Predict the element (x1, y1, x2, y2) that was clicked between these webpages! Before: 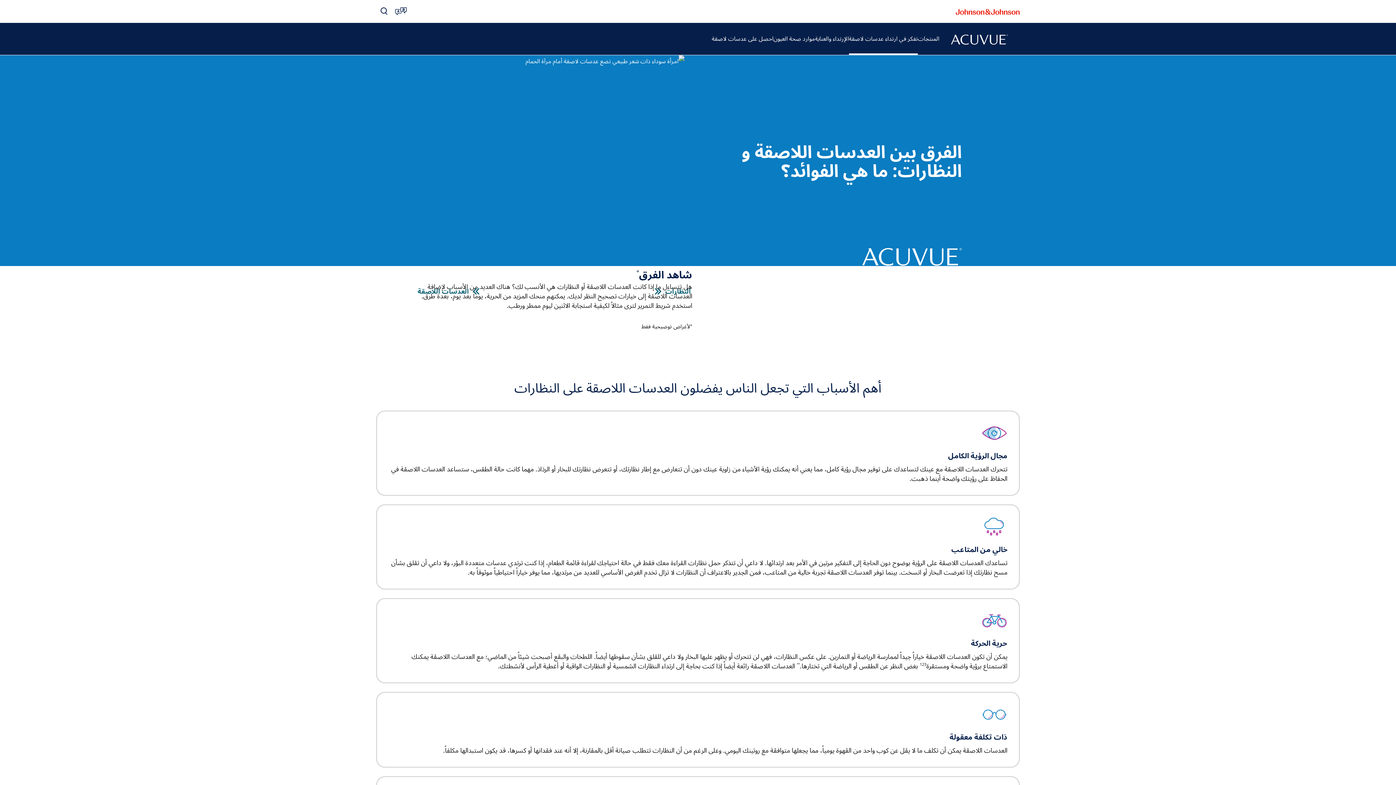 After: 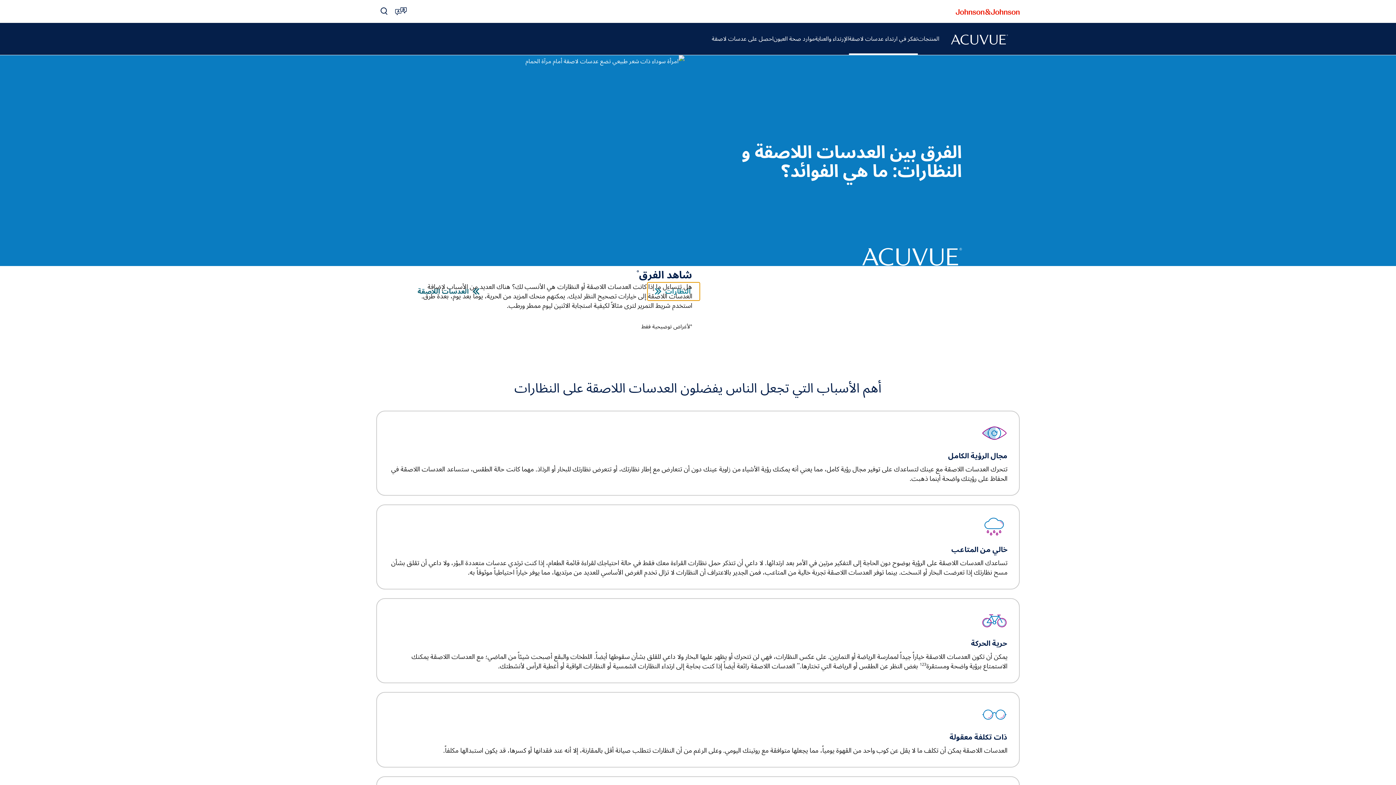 Action: label: النظارات bbox: (647, 282, 700, 301)